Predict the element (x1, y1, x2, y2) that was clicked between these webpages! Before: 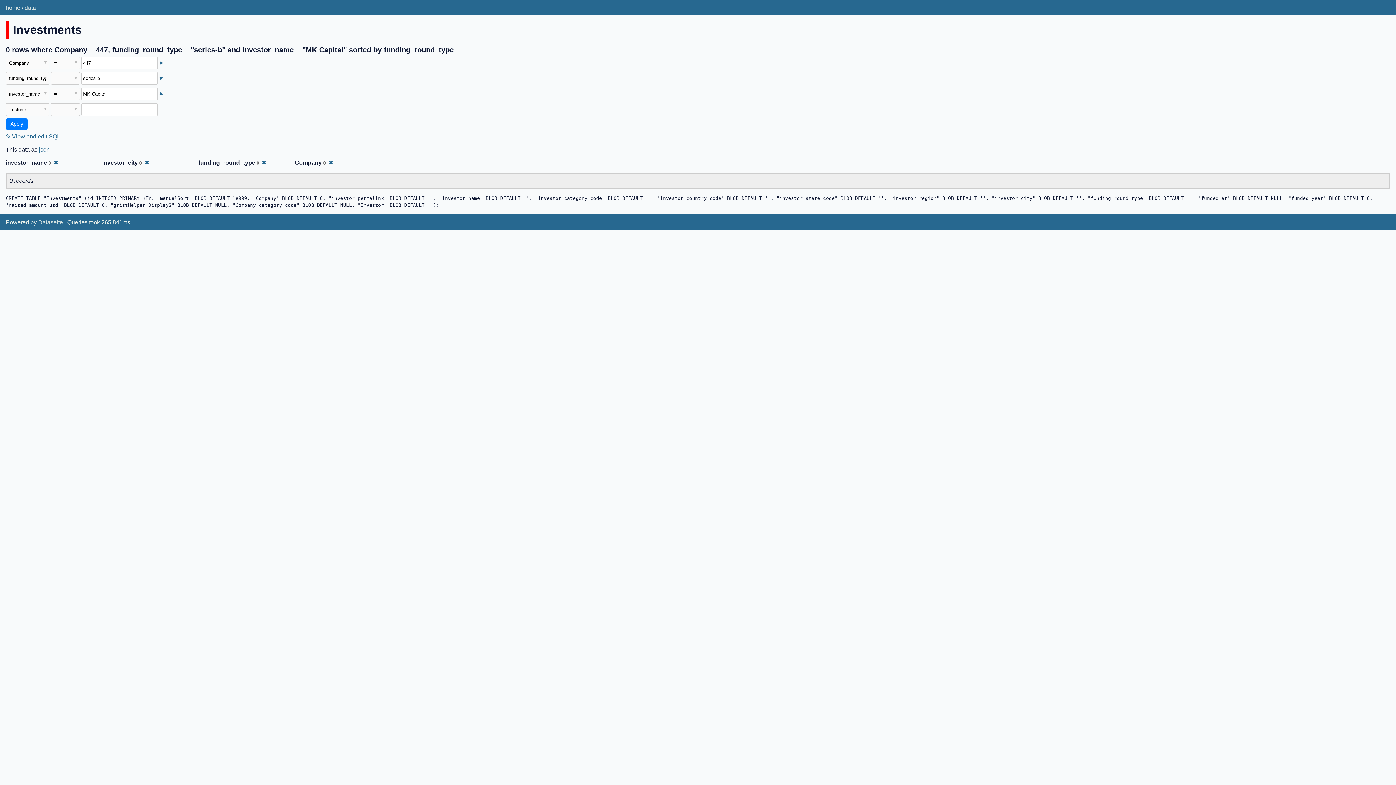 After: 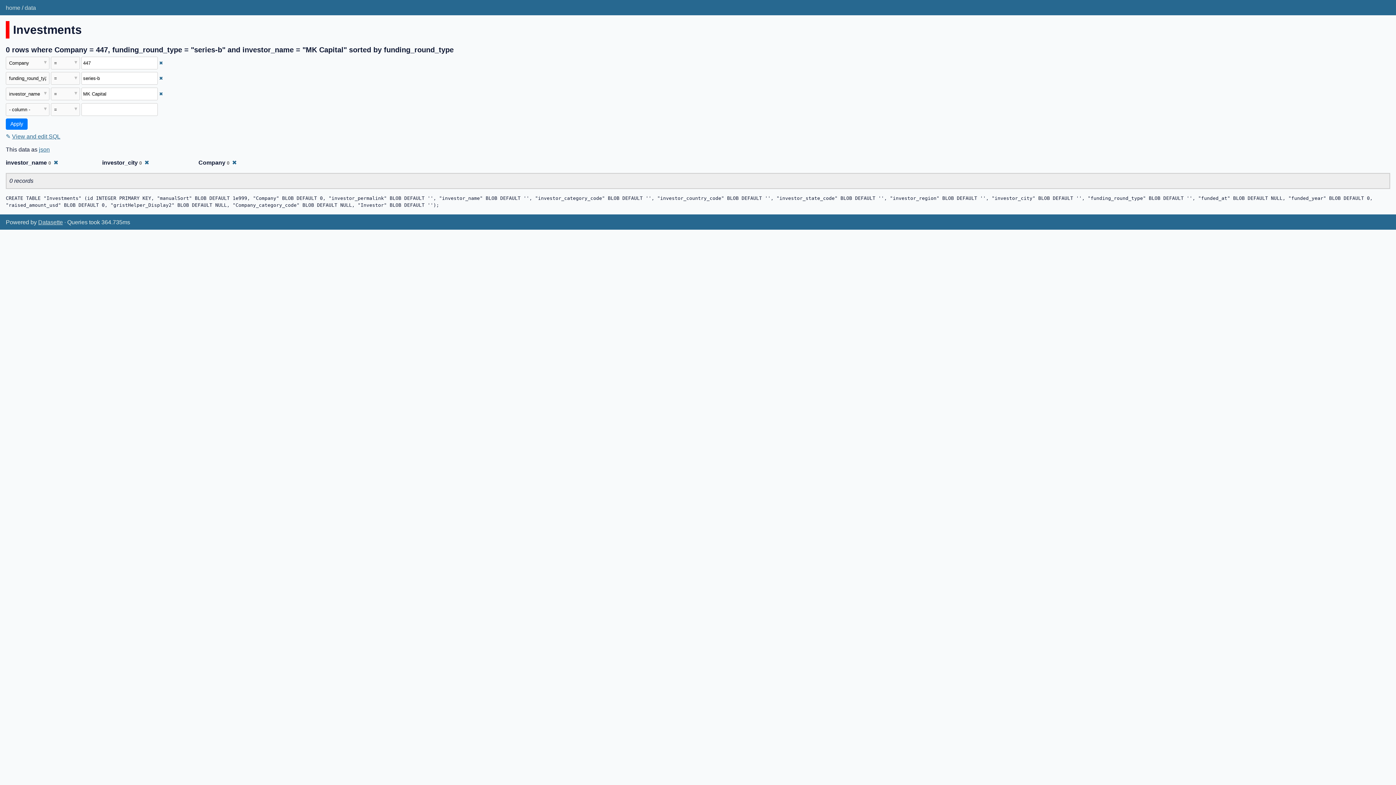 Action: label: ✖ bbox: (261, 159, 266, 165)